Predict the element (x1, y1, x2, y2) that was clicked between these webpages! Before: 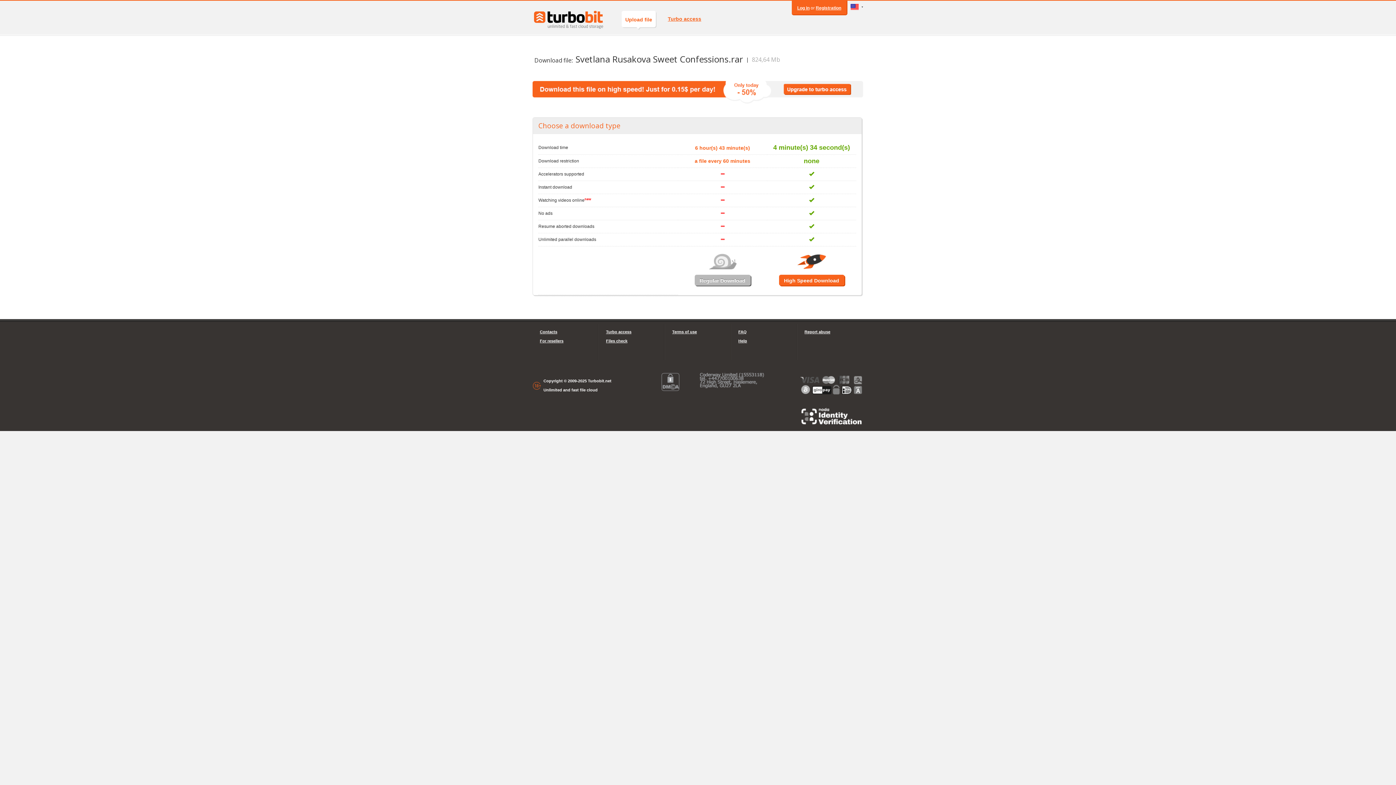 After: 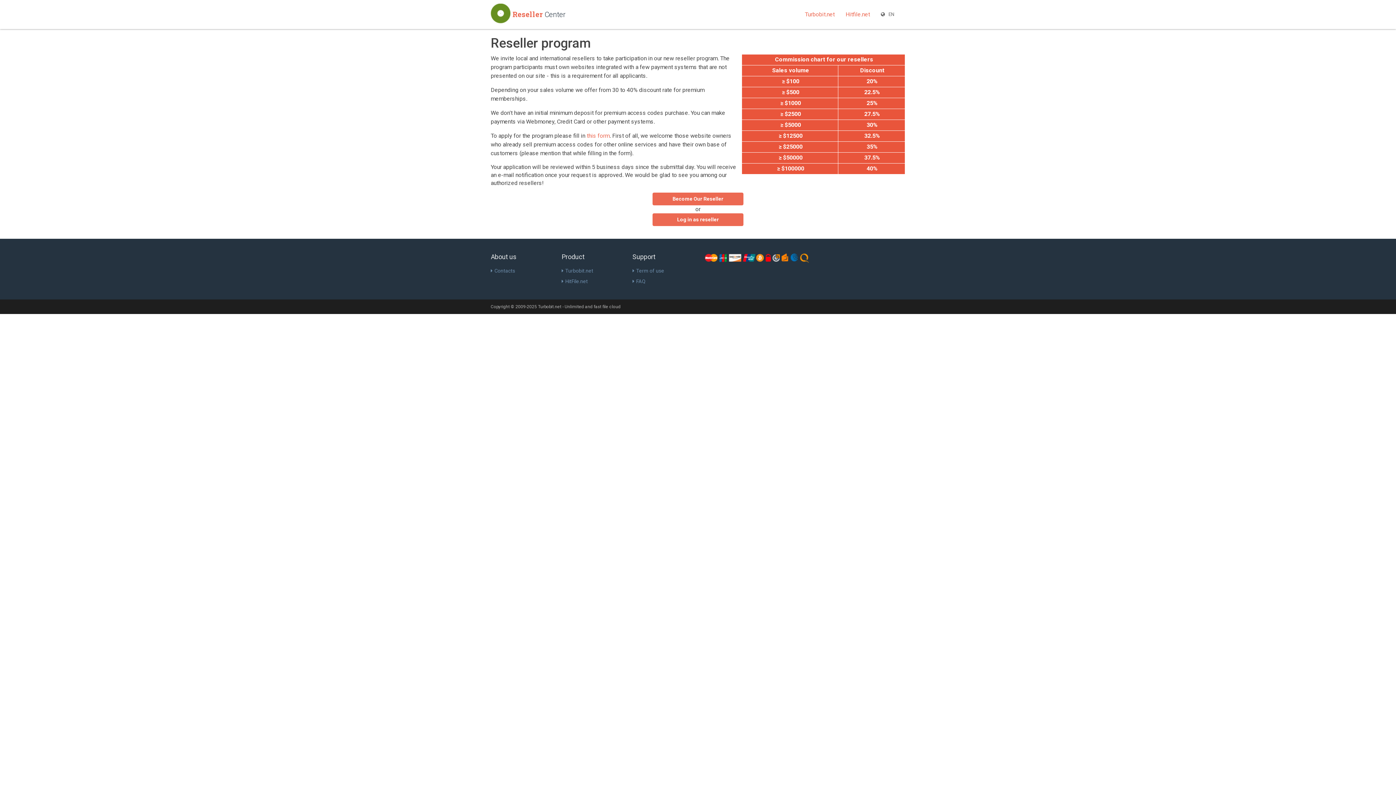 Action: label: For resellers bbox: (540, 336, 591, 345)